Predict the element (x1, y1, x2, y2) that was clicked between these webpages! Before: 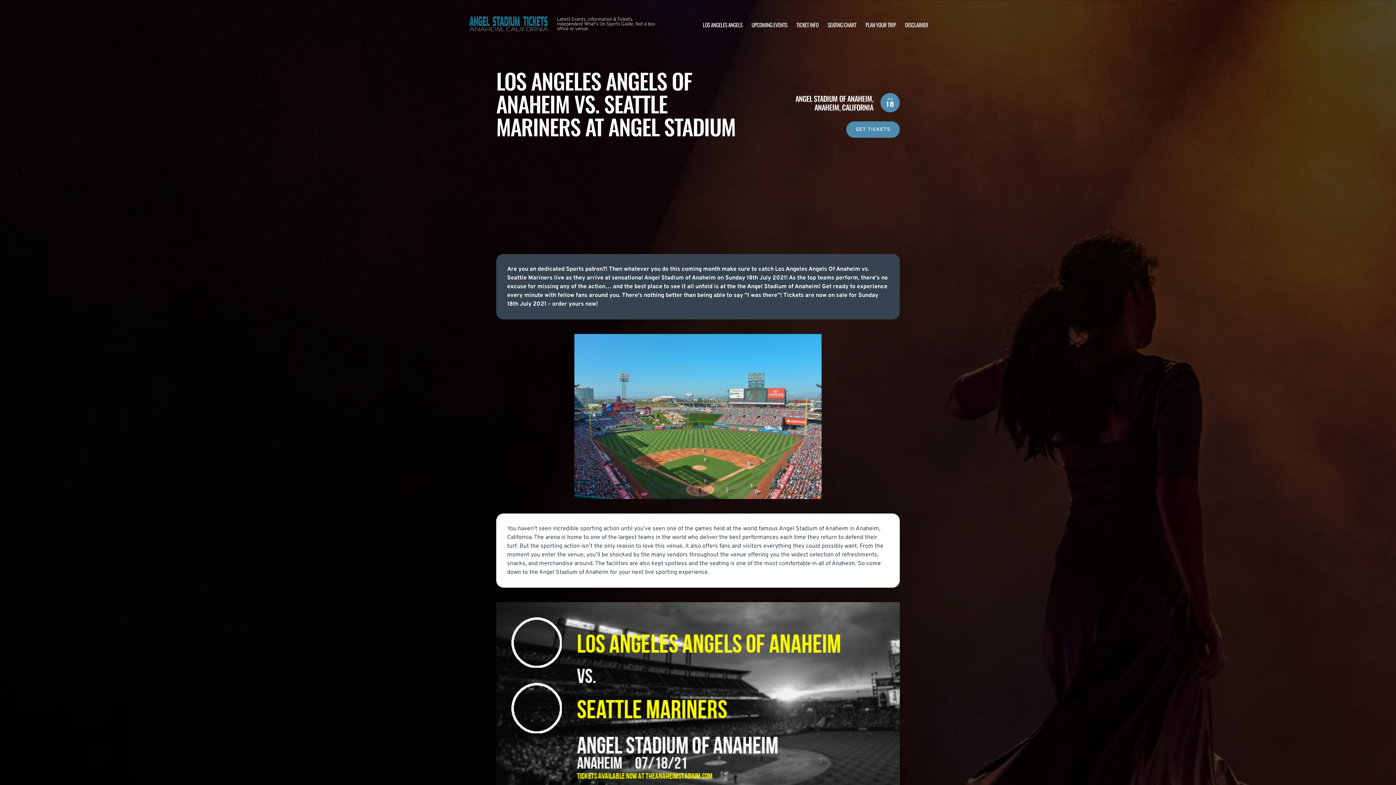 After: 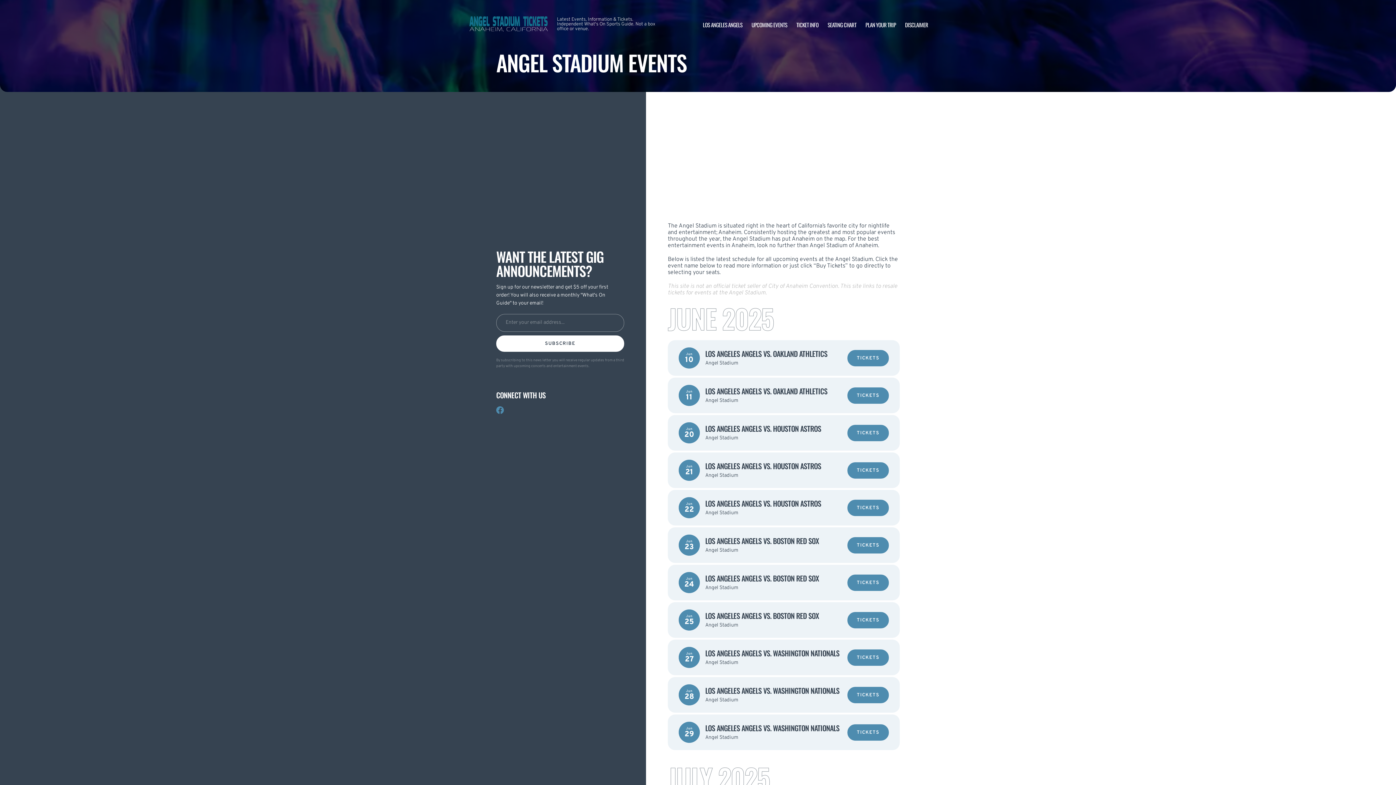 Action: label: UPCOMING EVENTS bbox: (751, 20, 787, 28)